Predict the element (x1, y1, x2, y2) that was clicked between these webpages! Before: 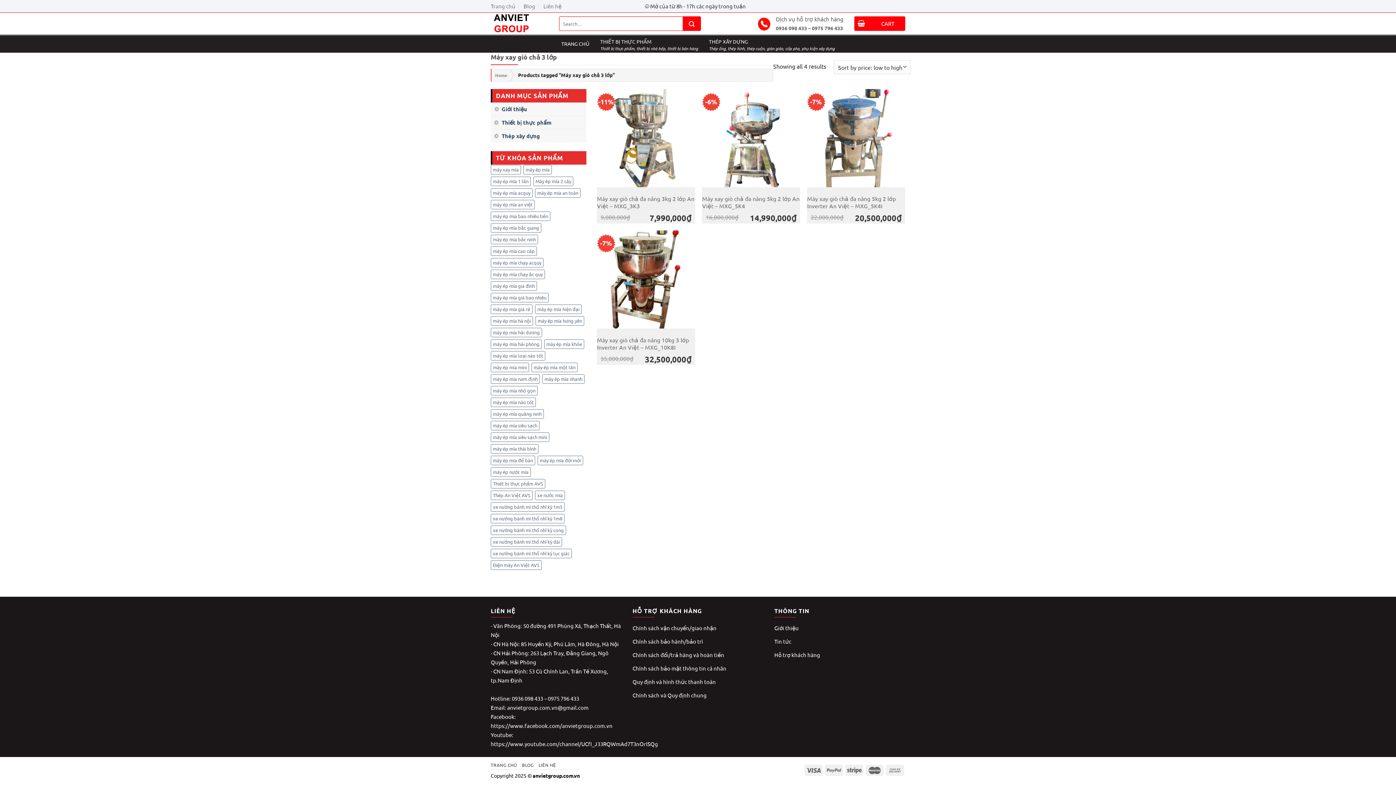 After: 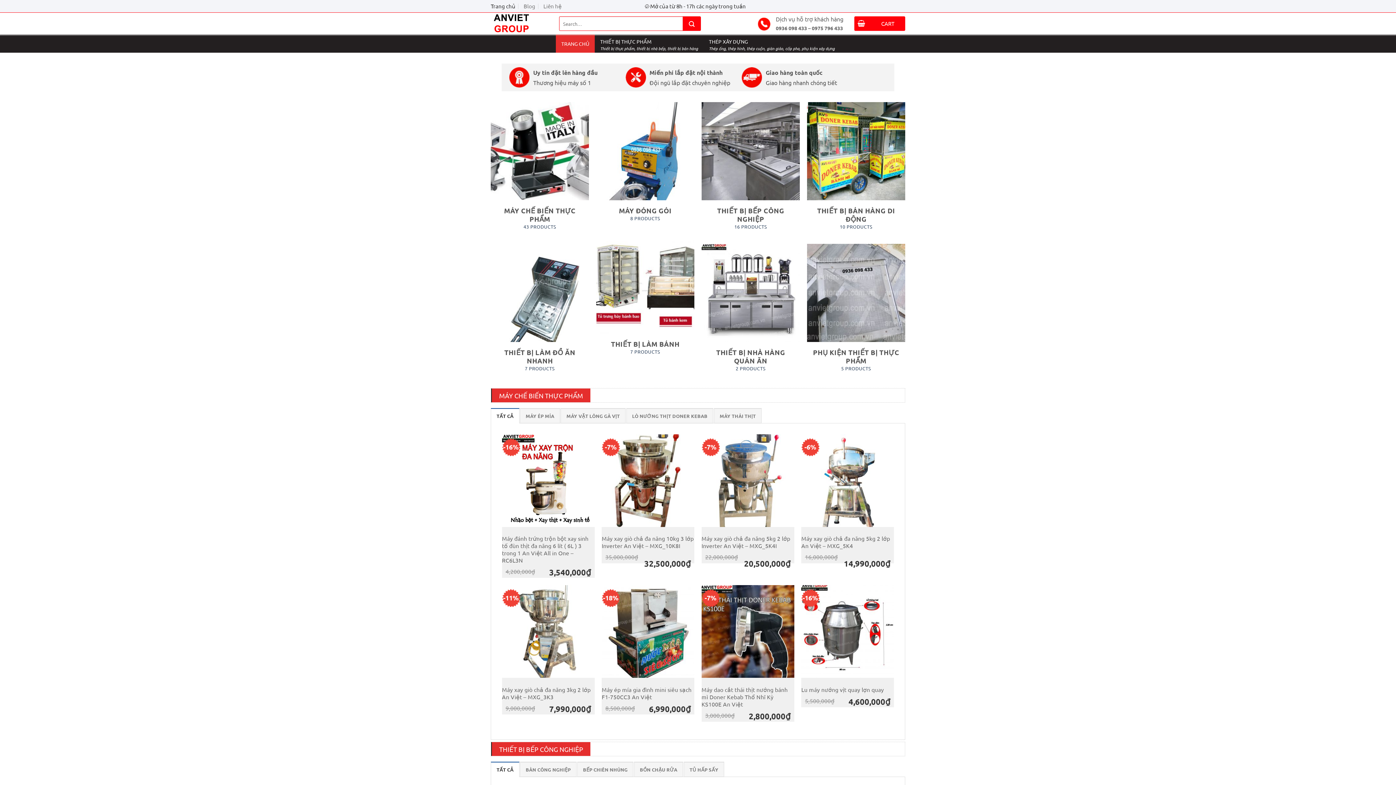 Action: bbox: (491, 69, 514, 81) label: Home